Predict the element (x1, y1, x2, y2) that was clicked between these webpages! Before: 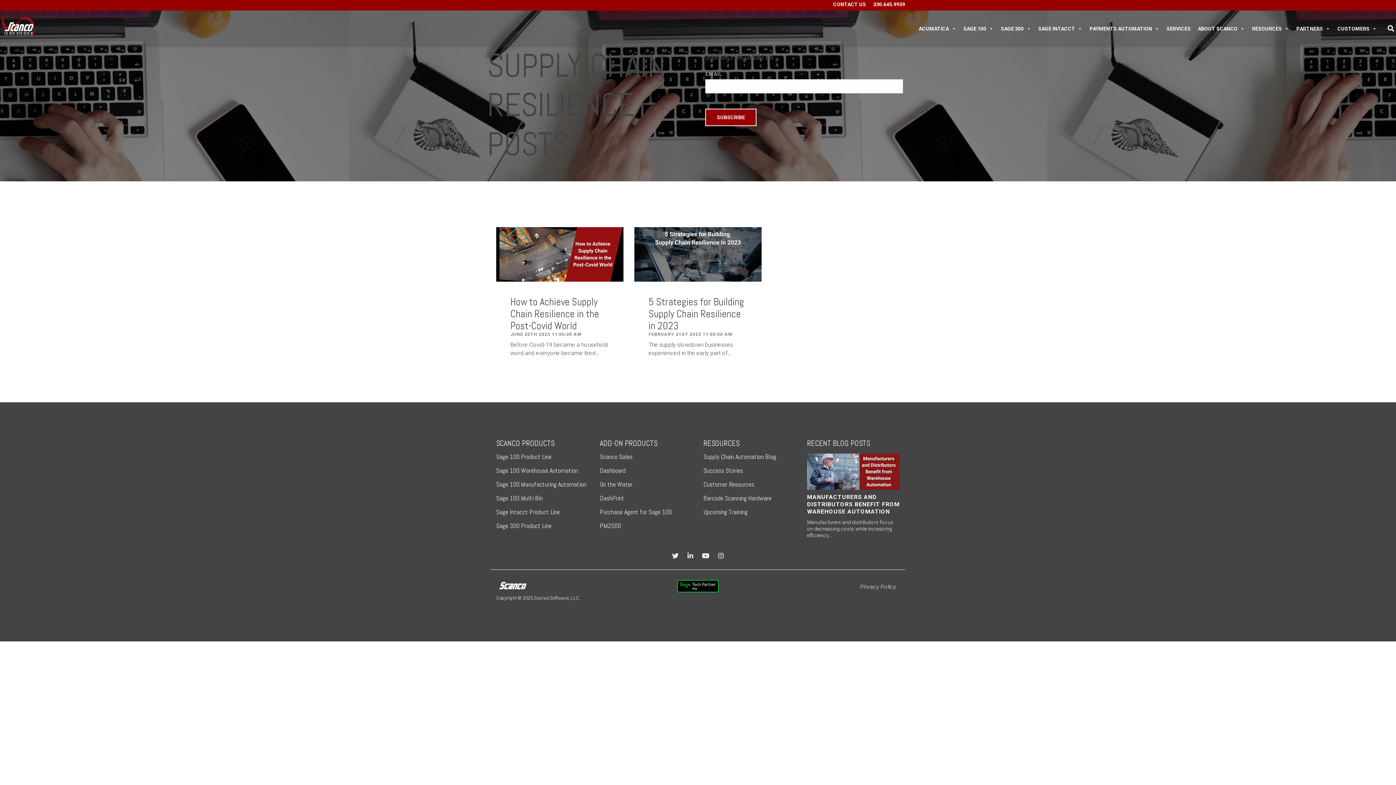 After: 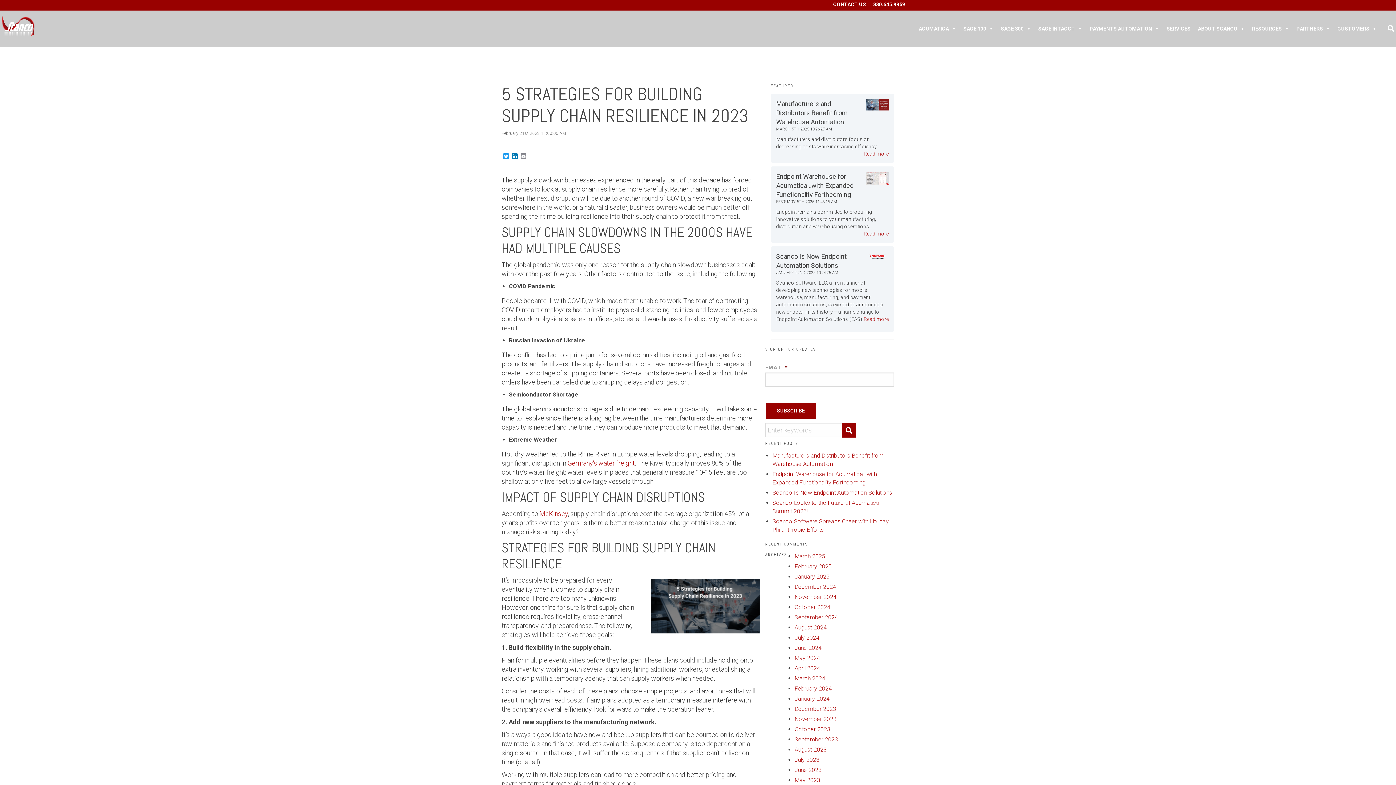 Action: bbox: (648, 296, 747, 332) label: 5 Strategies for Building Supply Chain Resilience in 2023